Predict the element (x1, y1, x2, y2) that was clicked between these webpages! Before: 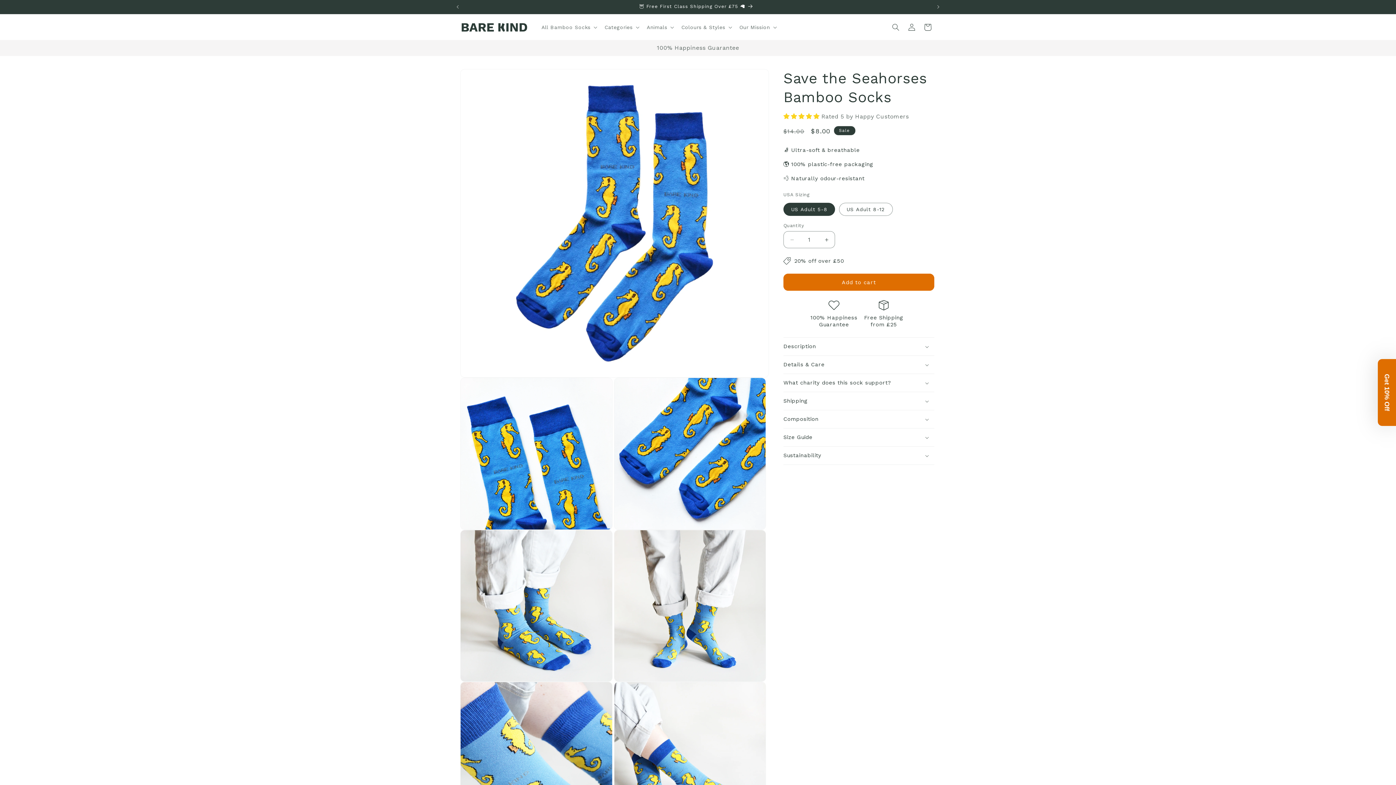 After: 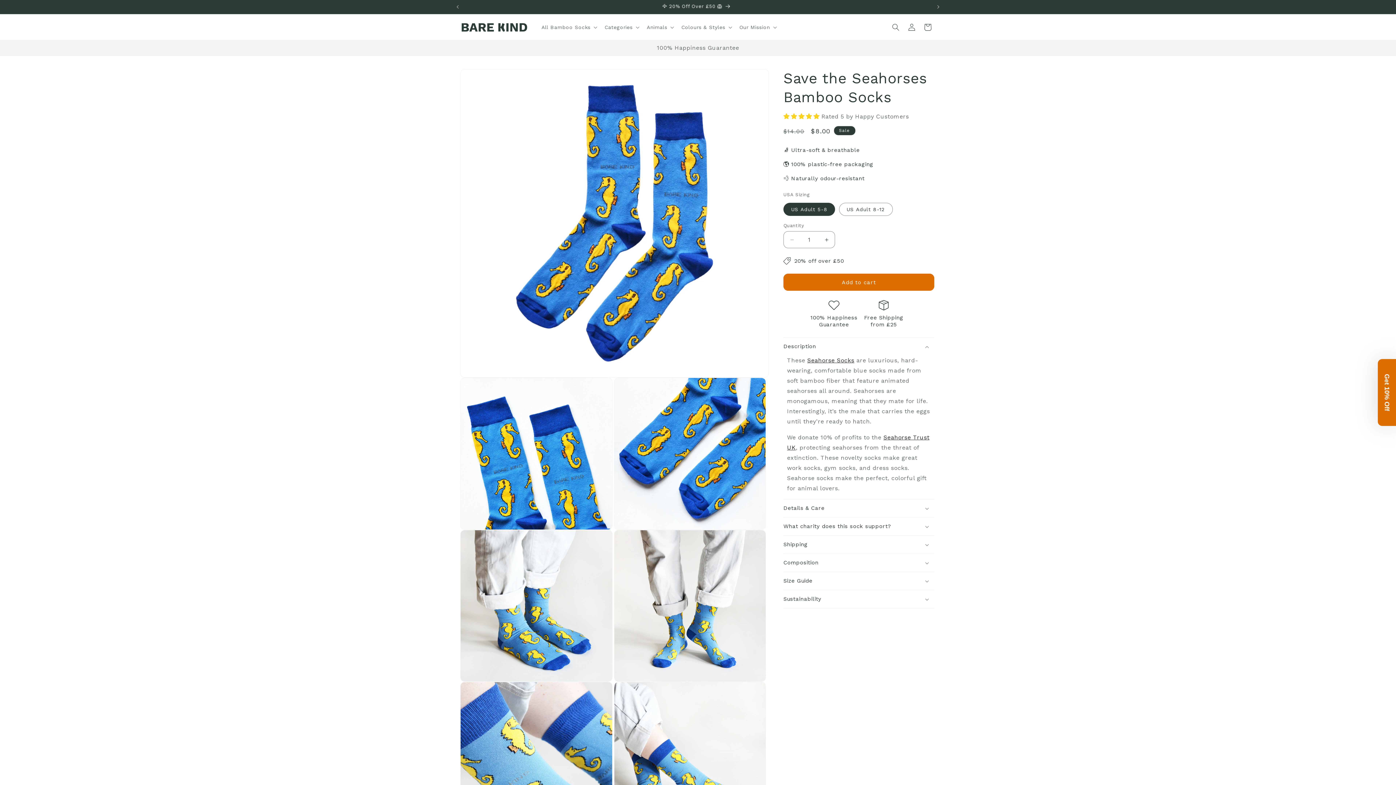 Action: label: Description bbox: (783, 337, 934, 355)